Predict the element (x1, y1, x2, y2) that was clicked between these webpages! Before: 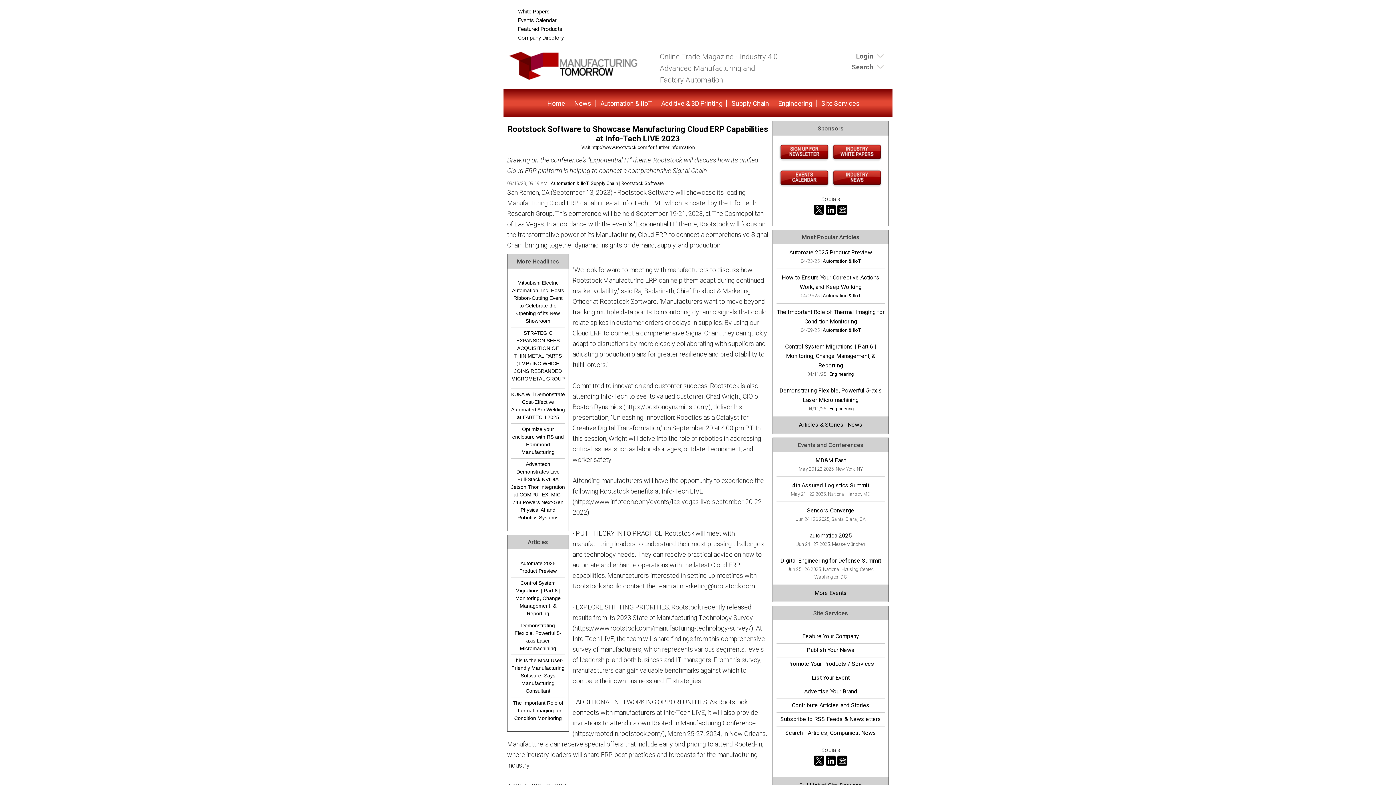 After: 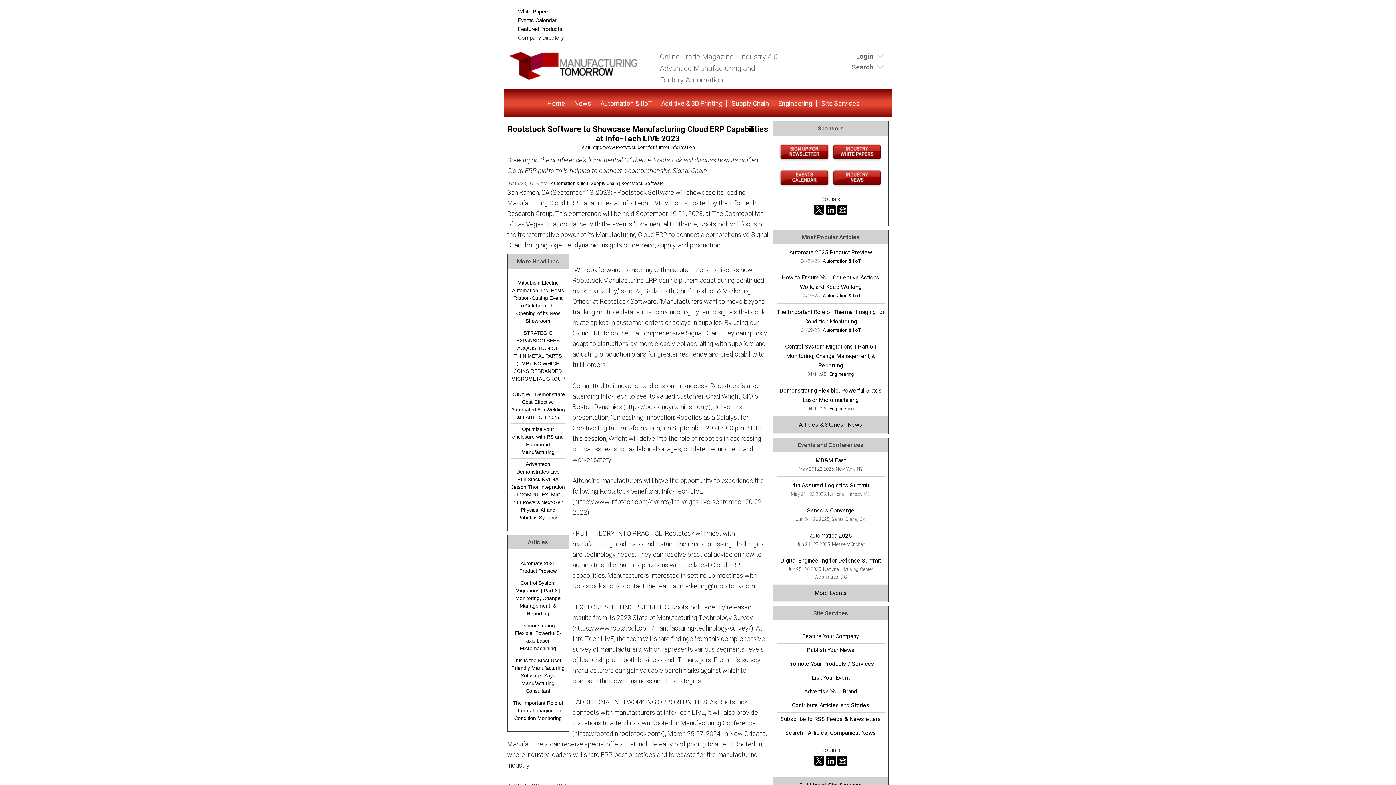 Action: bbox: (778, 156, 830, 163)